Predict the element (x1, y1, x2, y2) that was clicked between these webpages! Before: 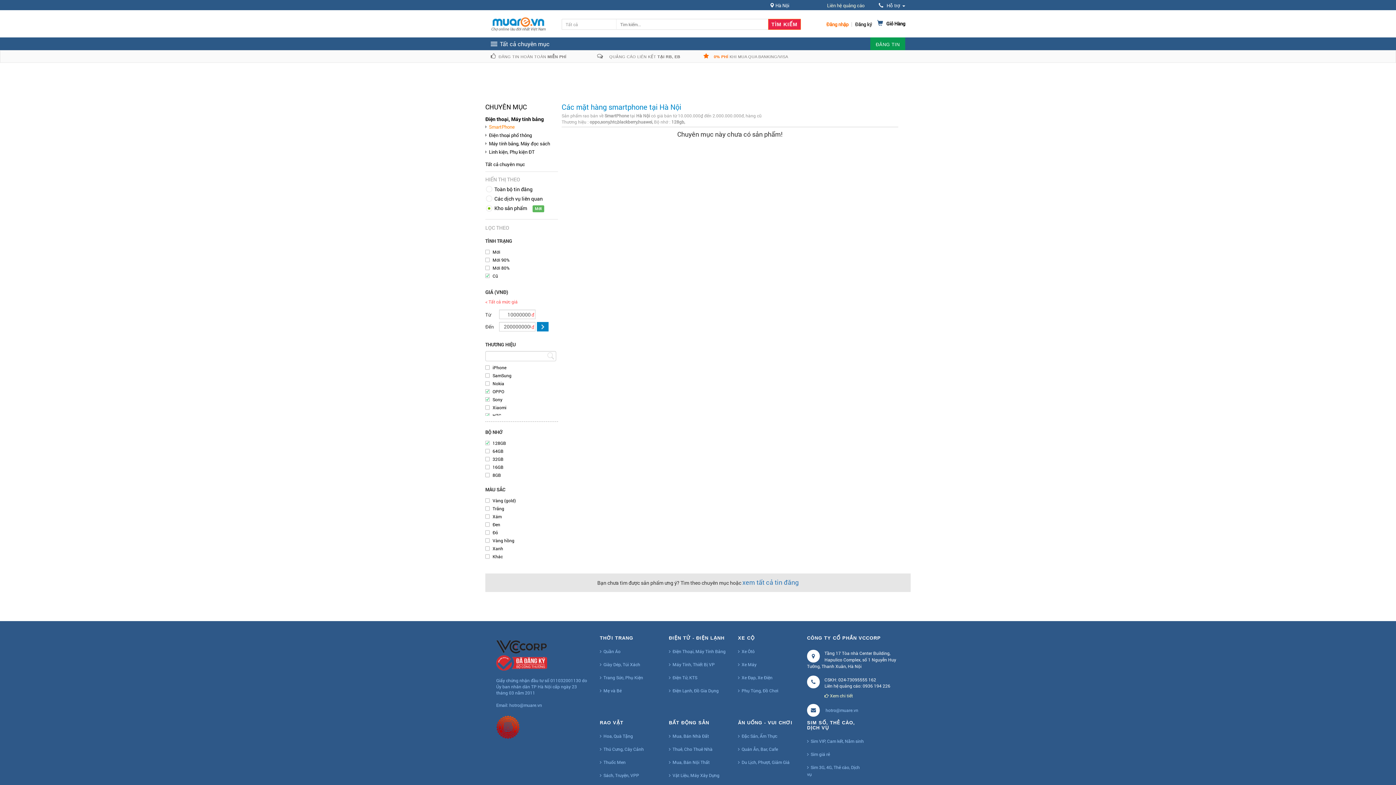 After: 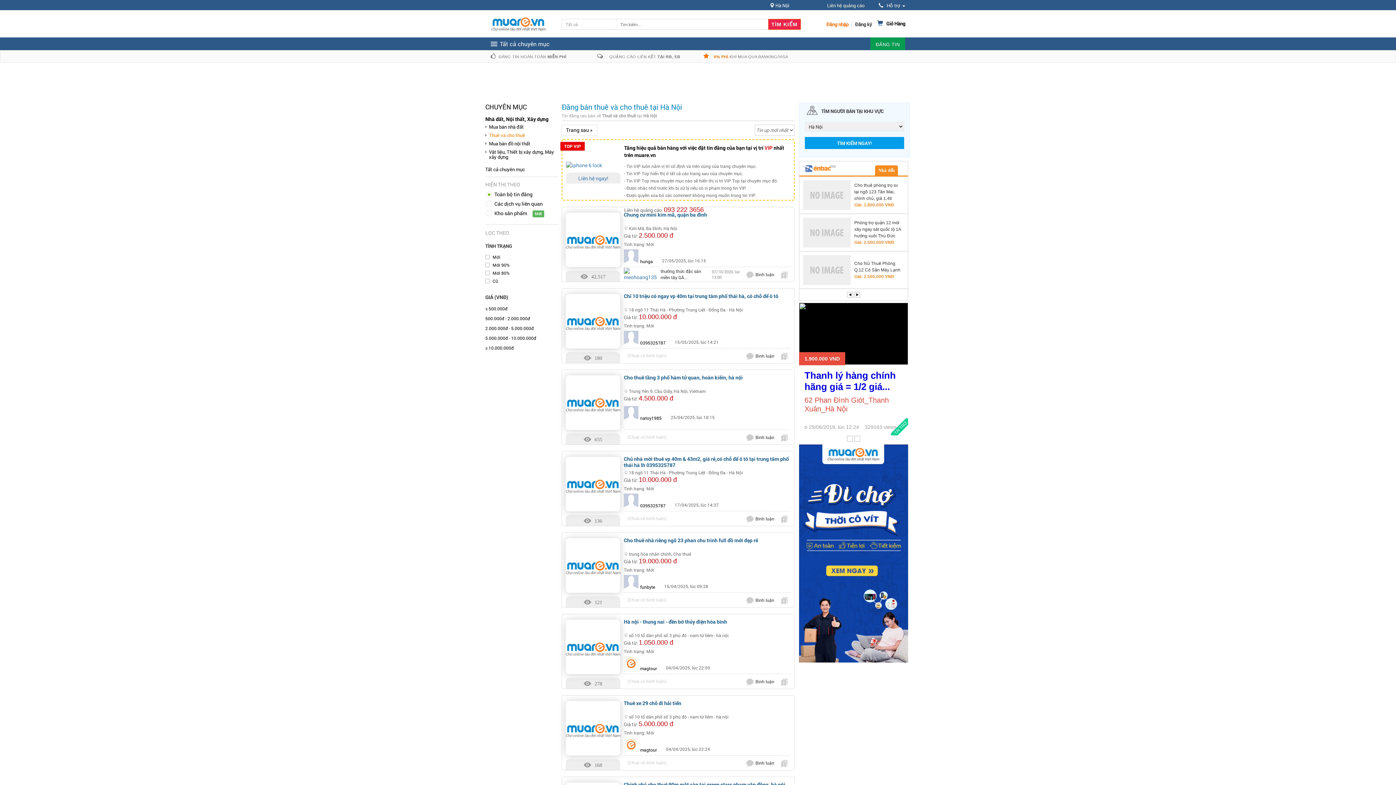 Action: bbox: (669, 744, 712, 754) label: Thuê, Cho Thuê Nhà